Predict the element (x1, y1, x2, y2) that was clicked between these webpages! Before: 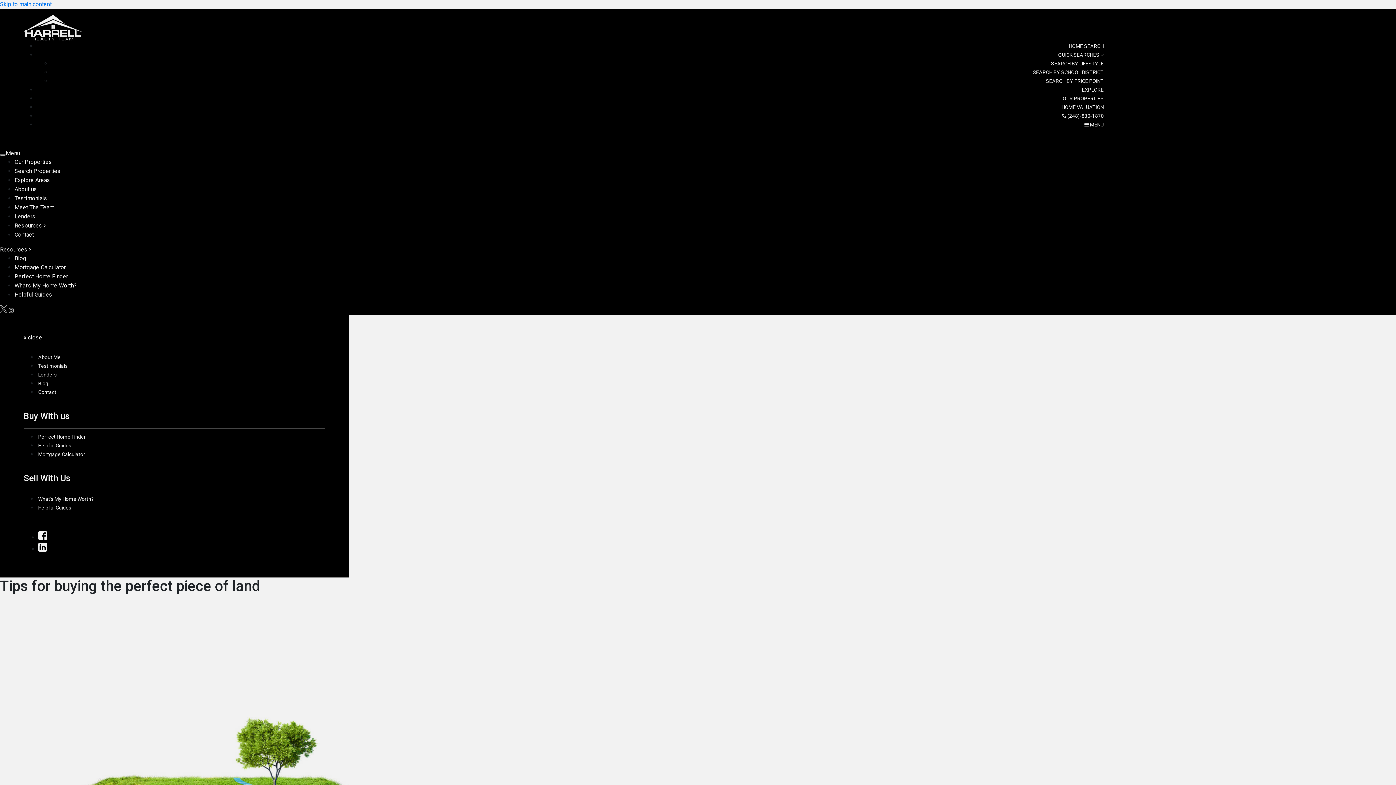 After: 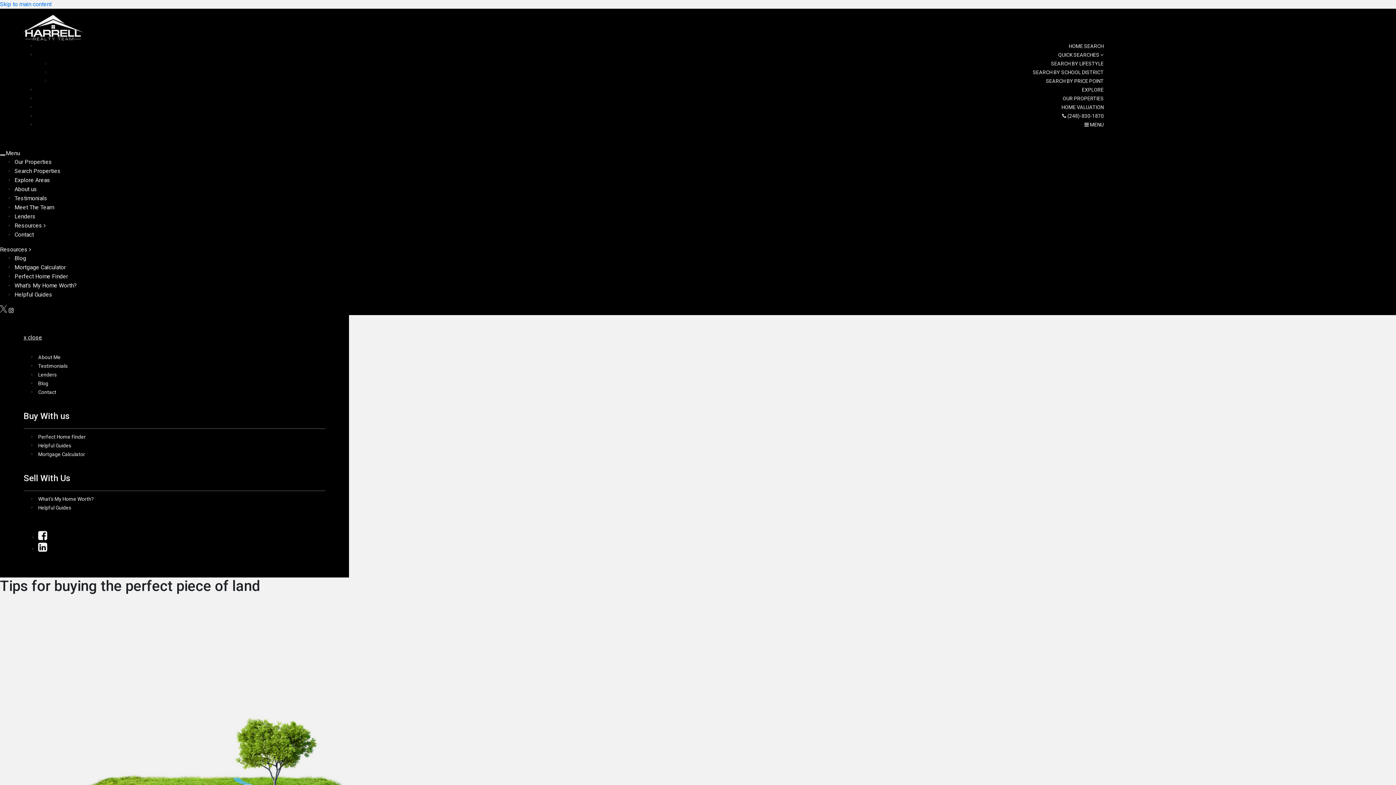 Action: label: Instagram bbox: (8, 307, 13, 314)